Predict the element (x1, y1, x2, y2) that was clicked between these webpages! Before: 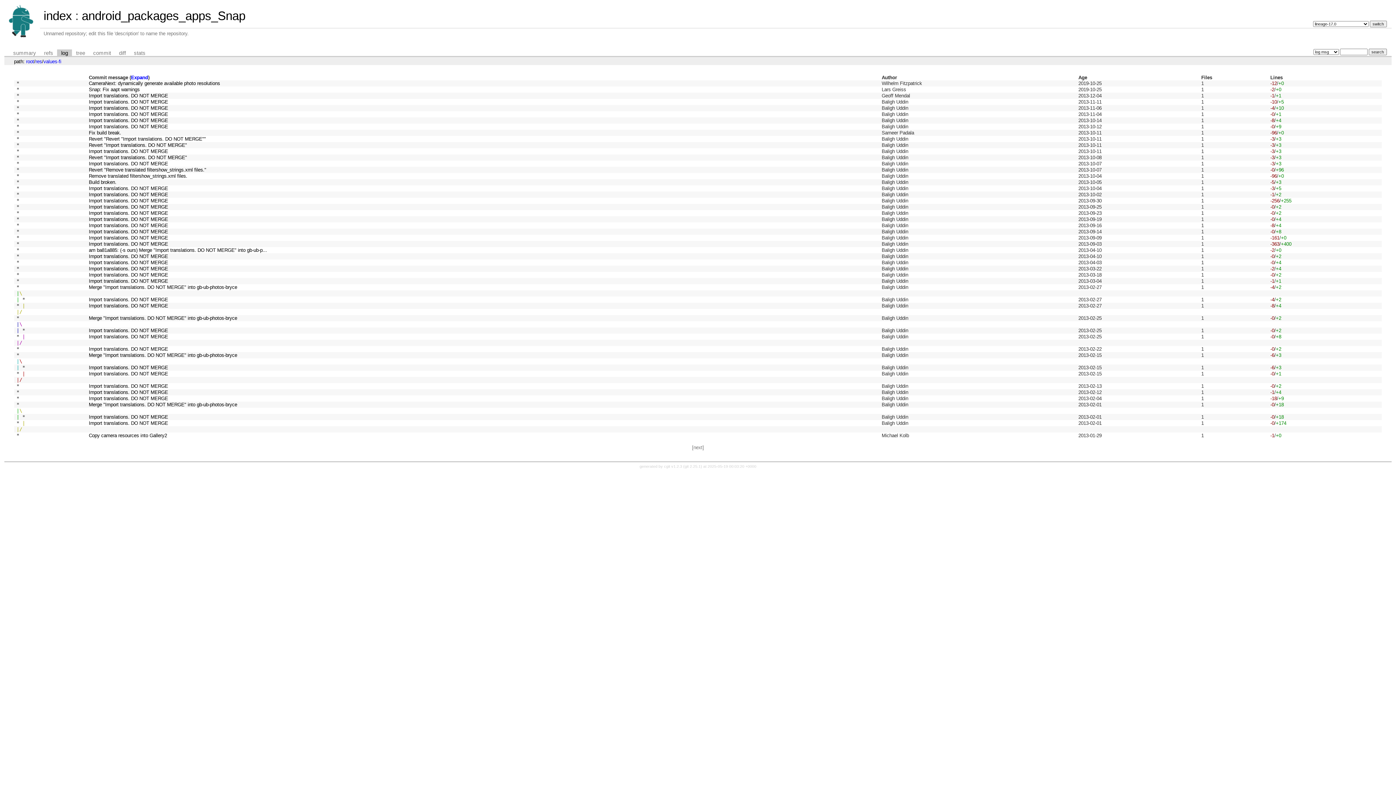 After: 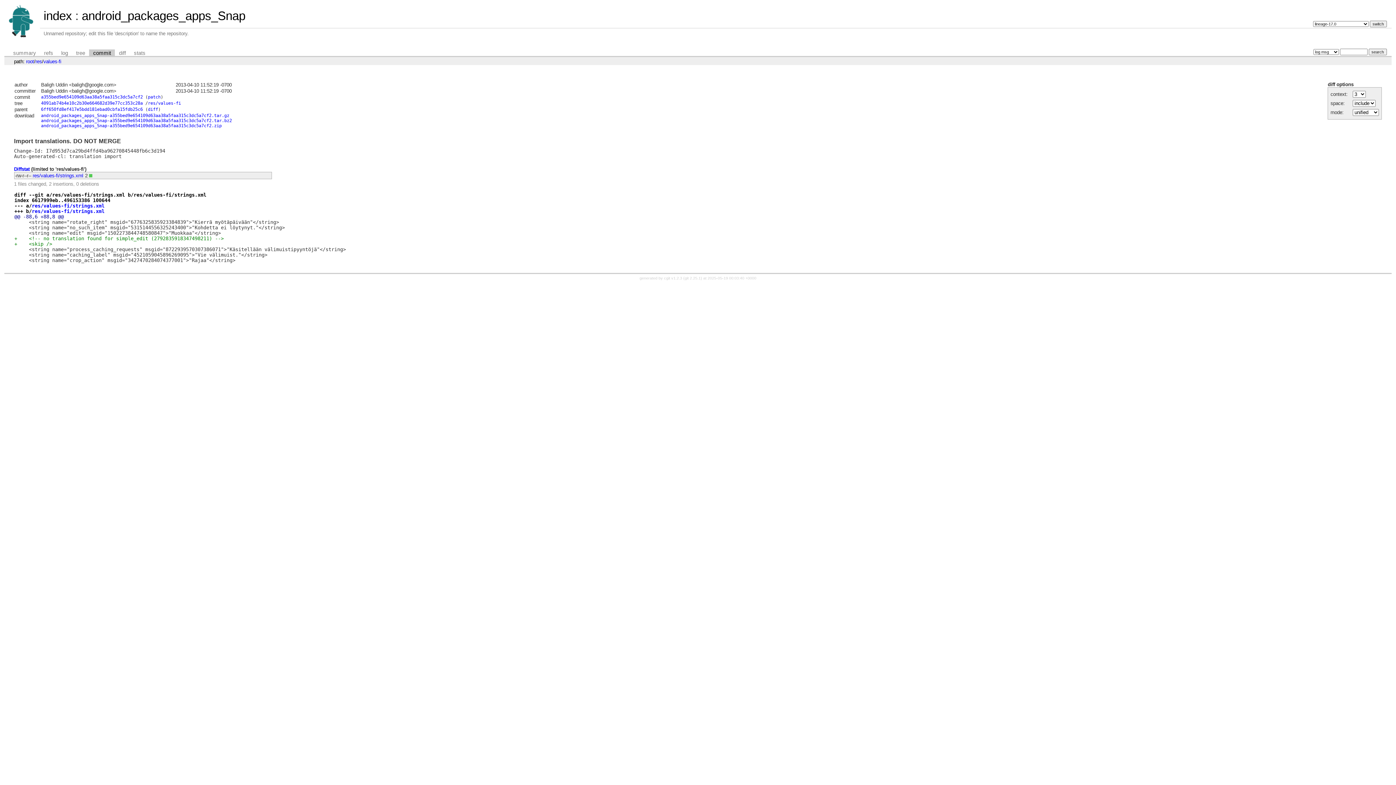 Action: bbox: (88, 253, 168, 259) label: Import translations. DO NOT MERGE